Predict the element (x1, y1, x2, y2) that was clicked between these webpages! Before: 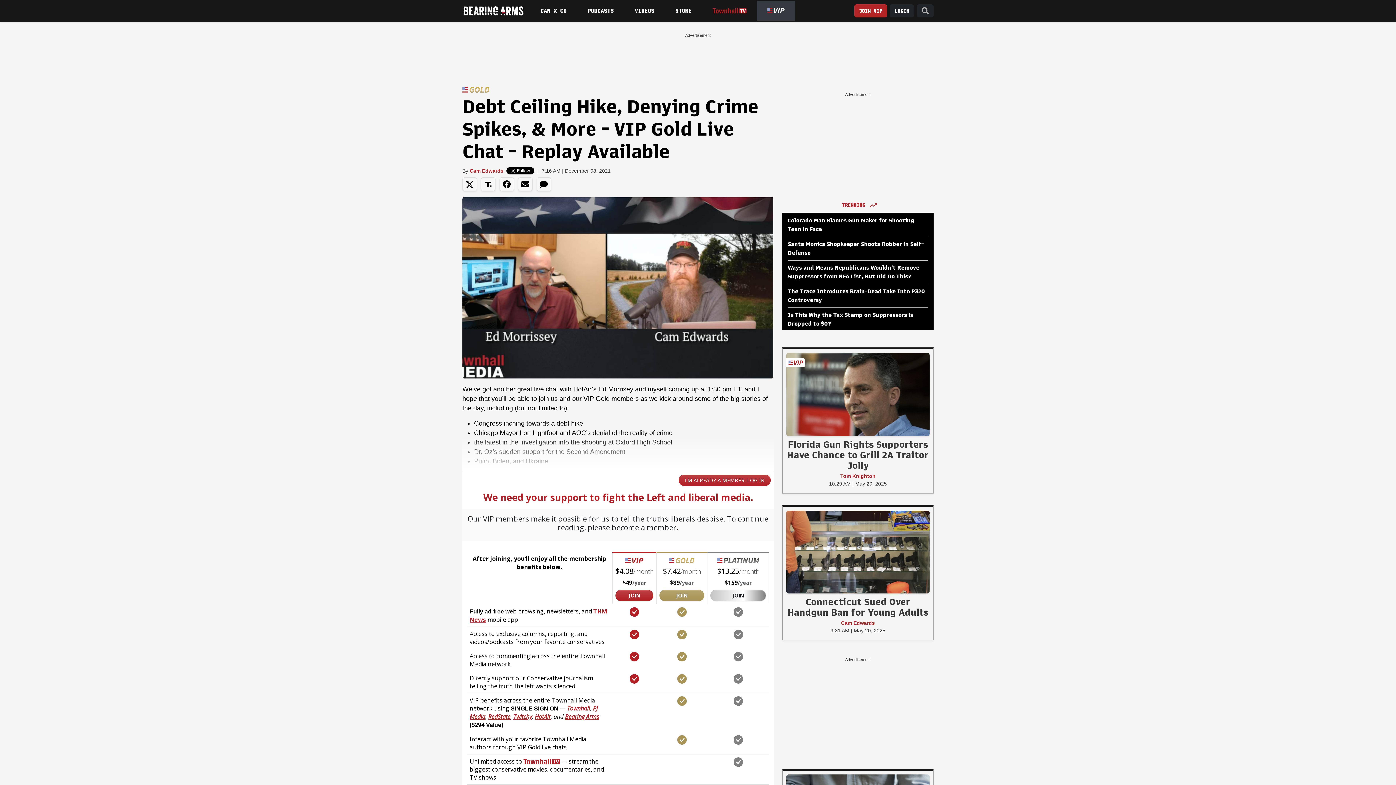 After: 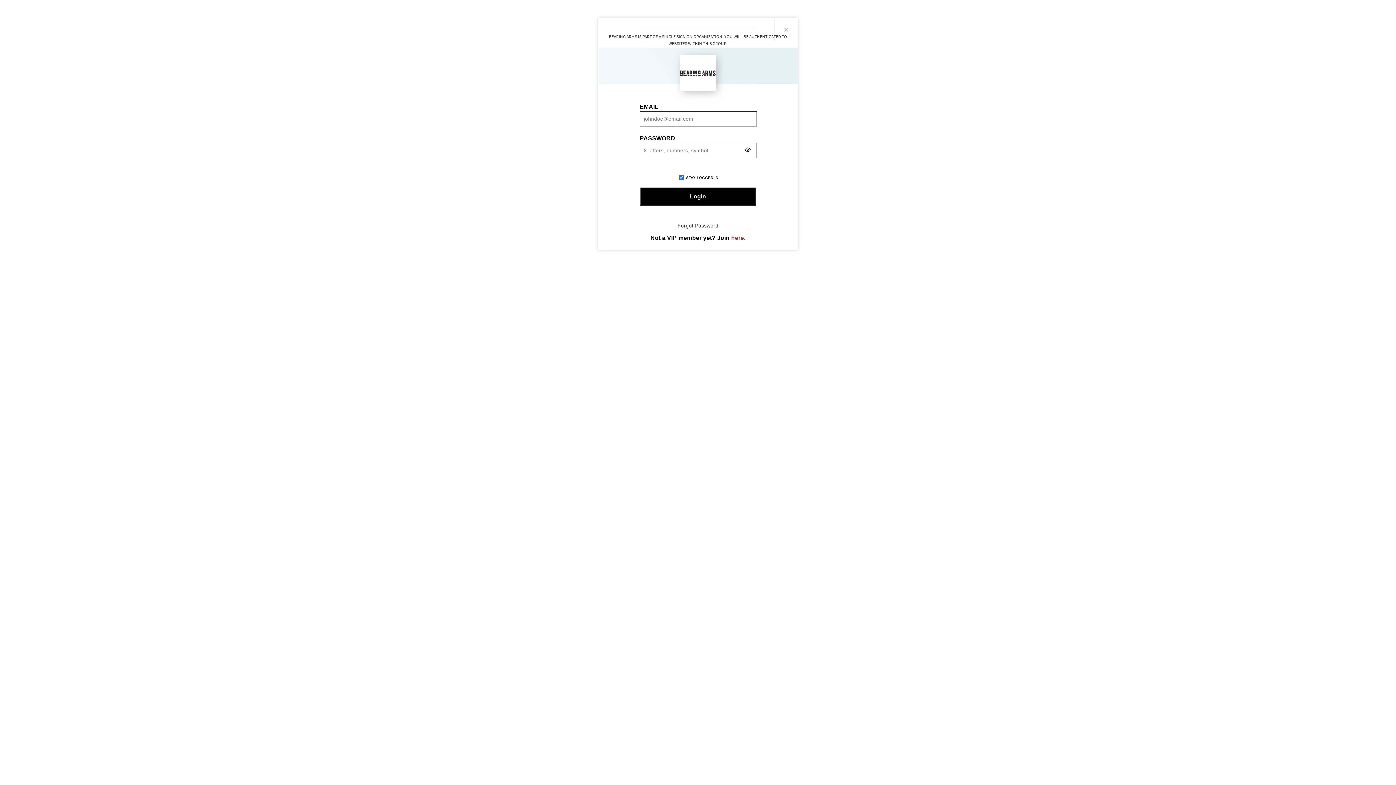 Action: label: Join VIP bbox: (890, 4, 914, 17)